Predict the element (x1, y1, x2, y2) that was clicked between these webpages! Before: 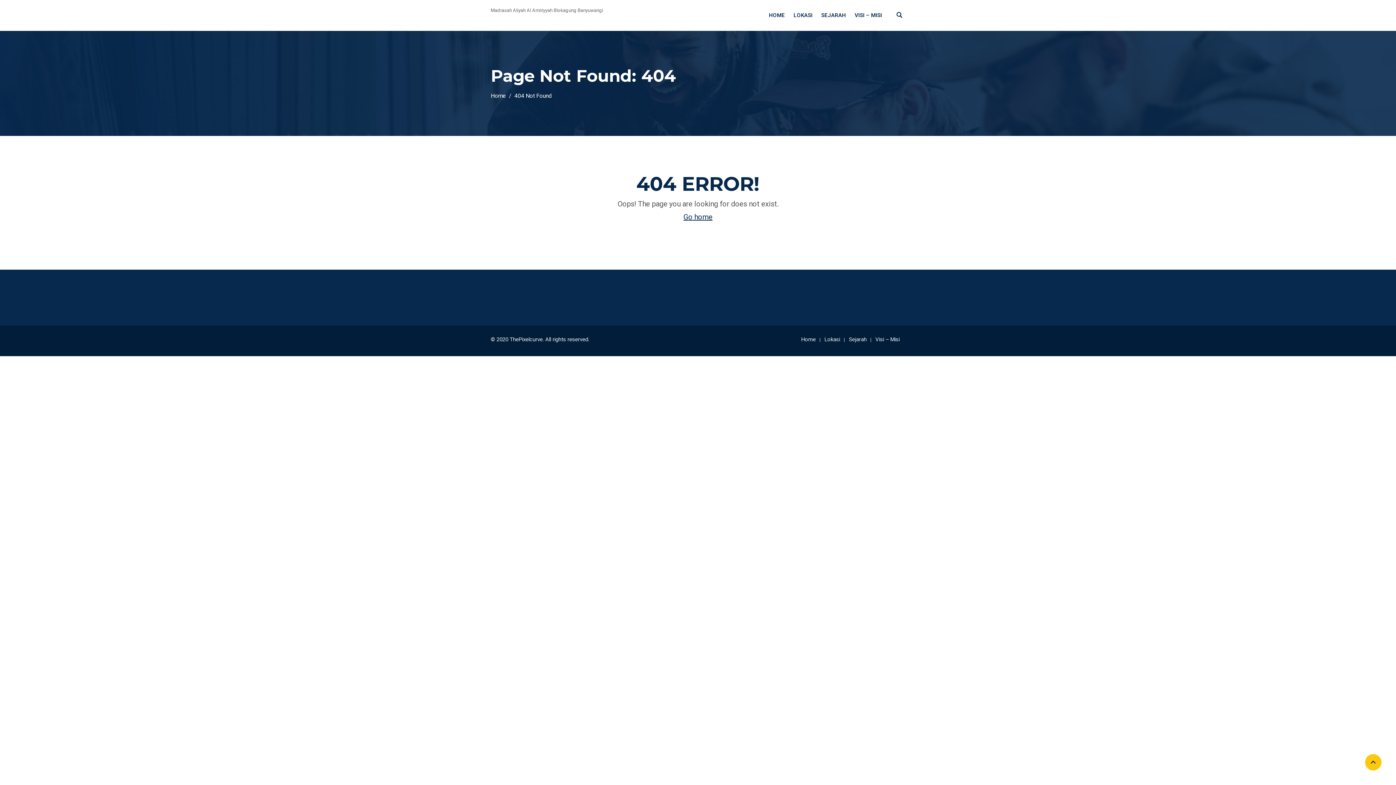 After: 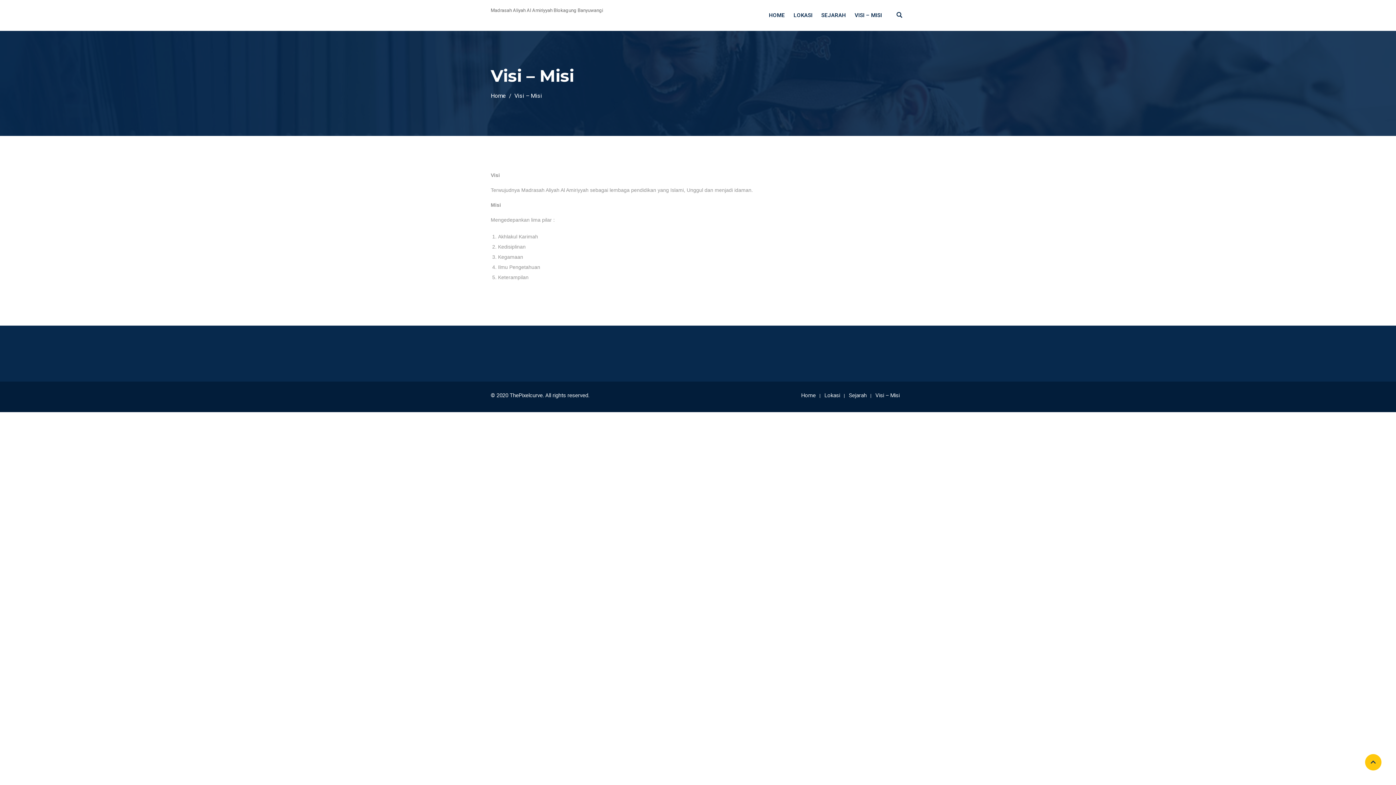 Action: bbox: (875, 334, 900, 344) label: Visi – Misi